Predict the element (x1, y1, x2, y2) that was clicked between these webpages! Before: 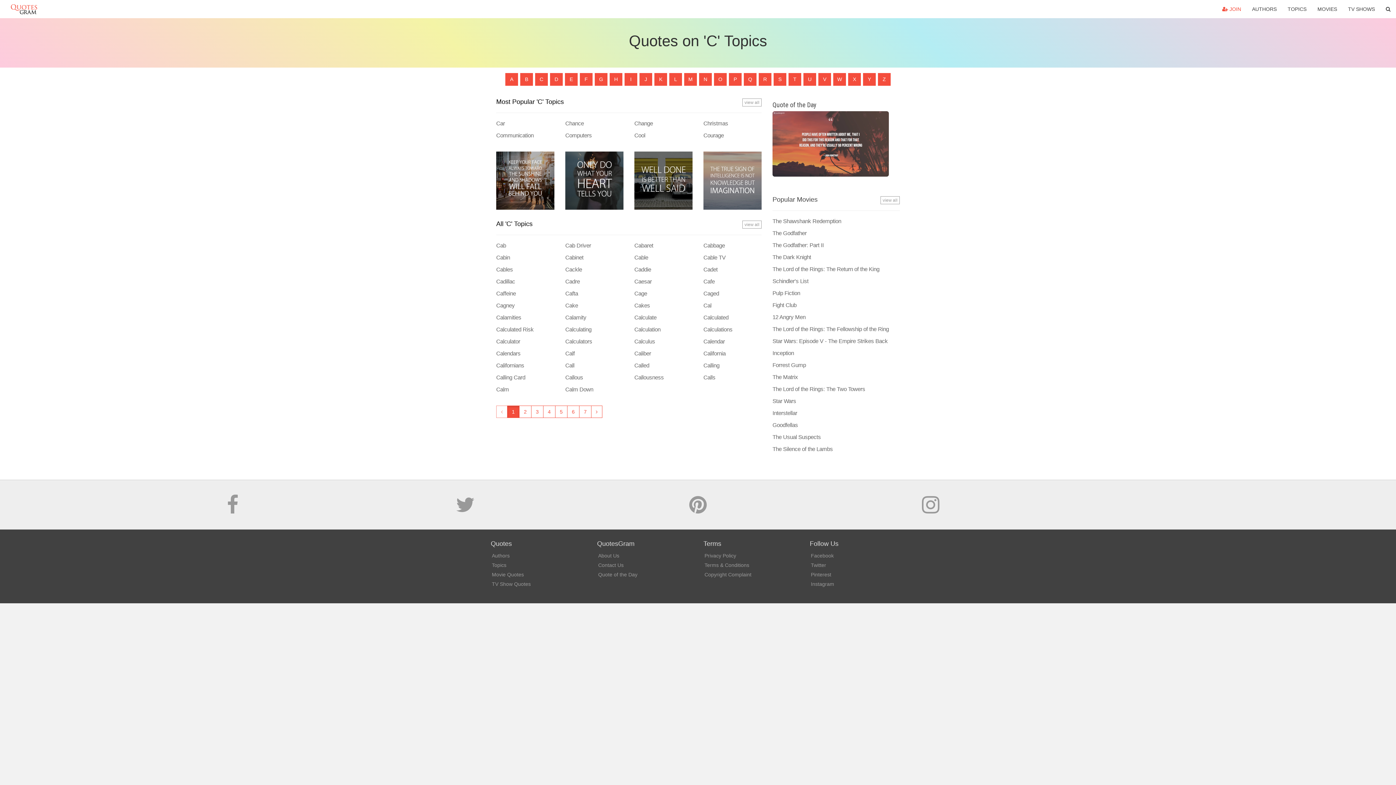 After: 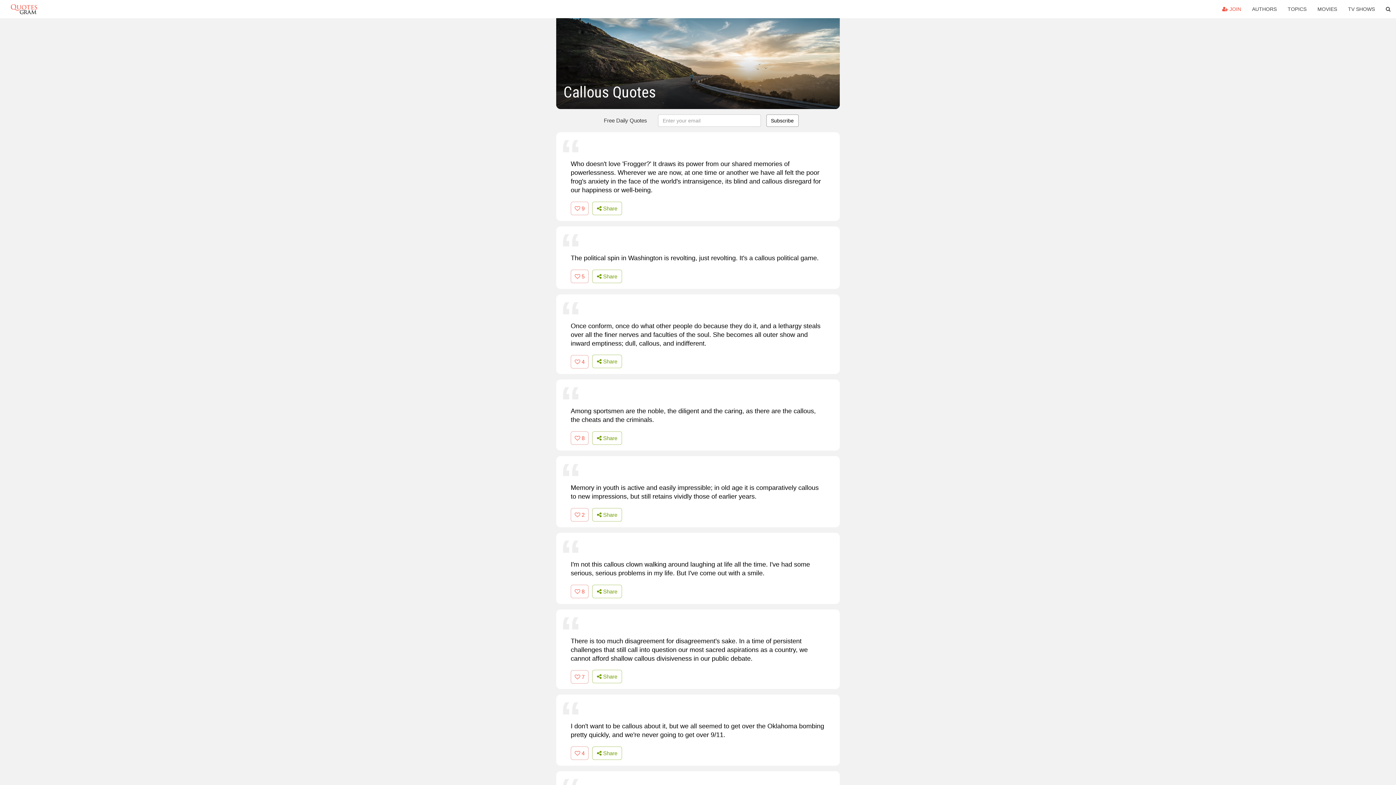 Action: label: Callous bbox: (565, 374, 623, 381)